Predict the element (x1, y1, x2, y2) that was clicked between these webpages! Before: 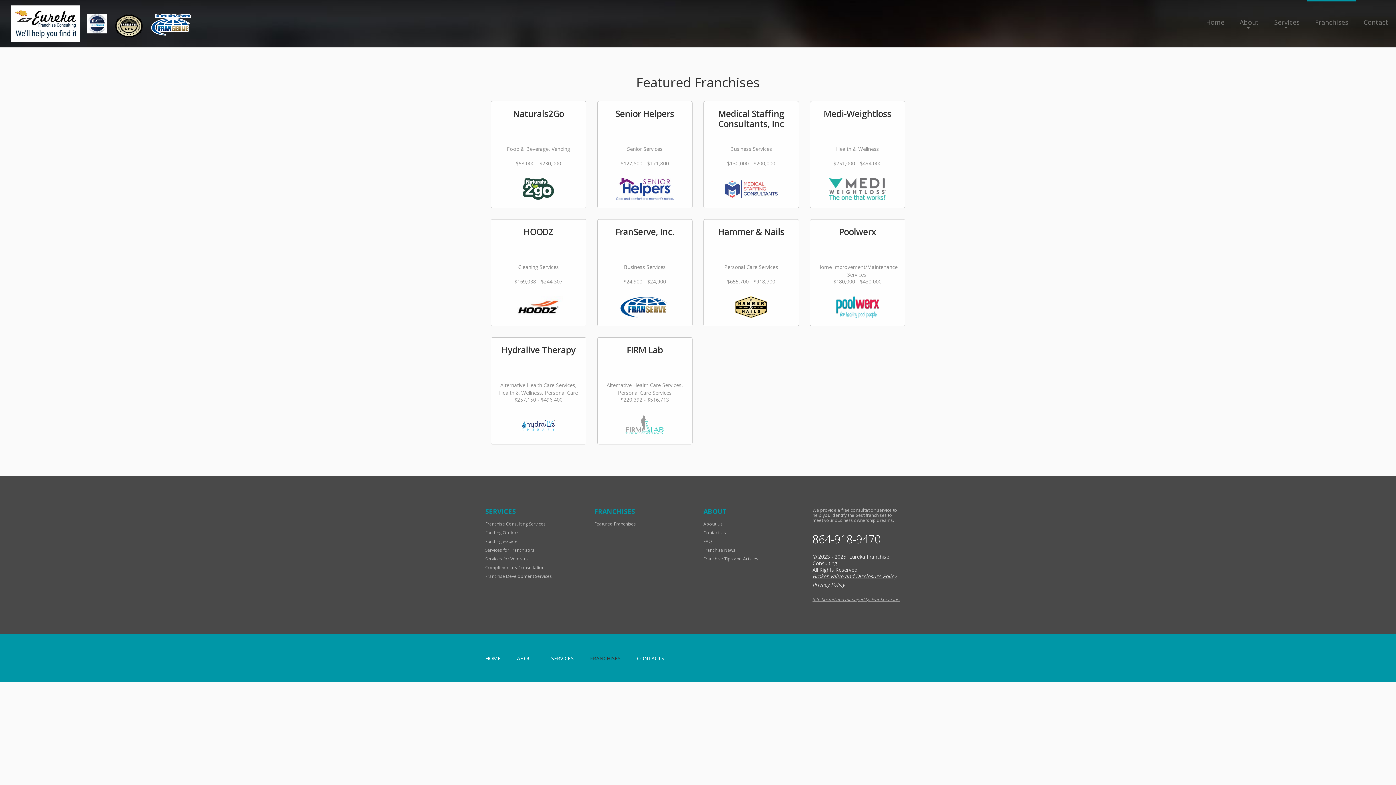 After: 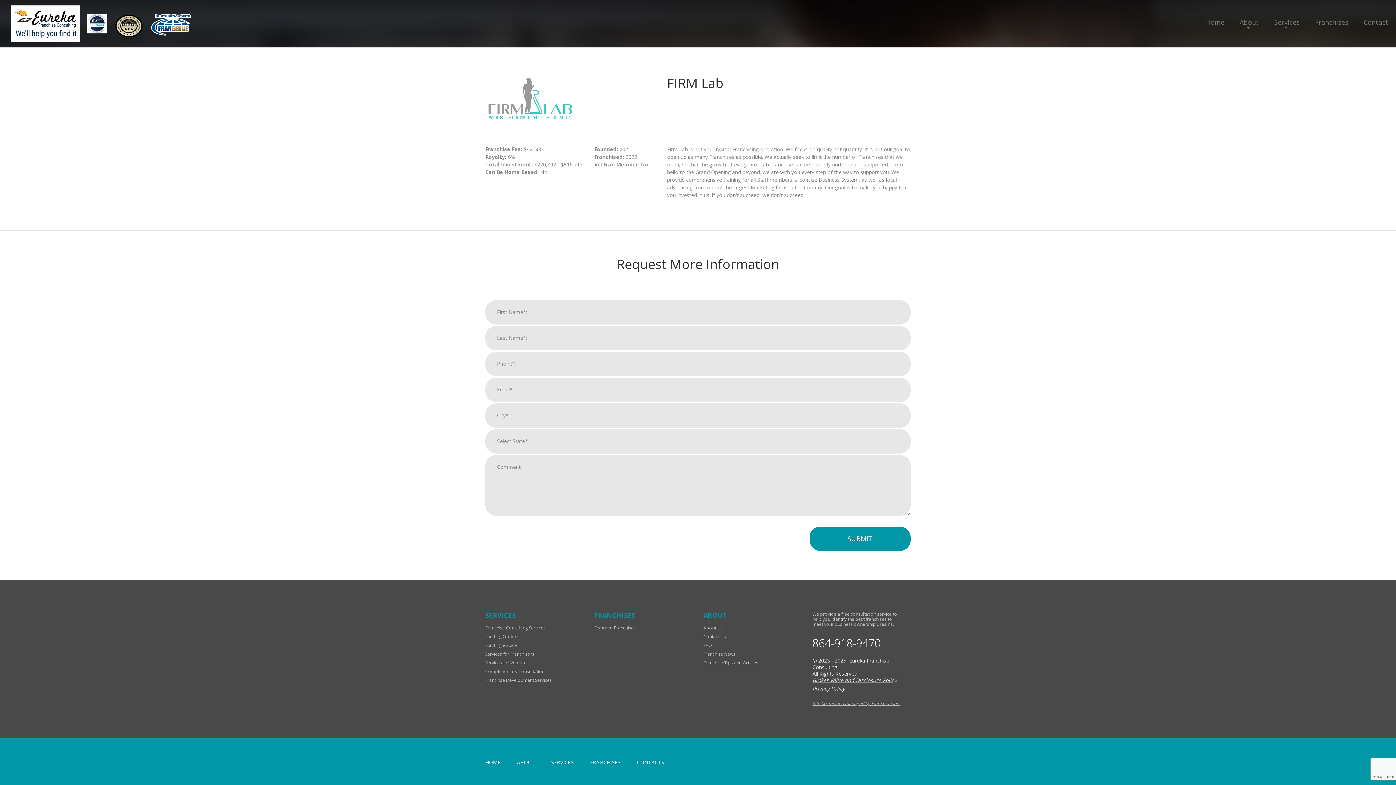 Action: label: FIRM Lab

Alternative Health Care Services, Personal Care Services

$220,392 - $516,713 bbox: (597, 337, 692, 444)